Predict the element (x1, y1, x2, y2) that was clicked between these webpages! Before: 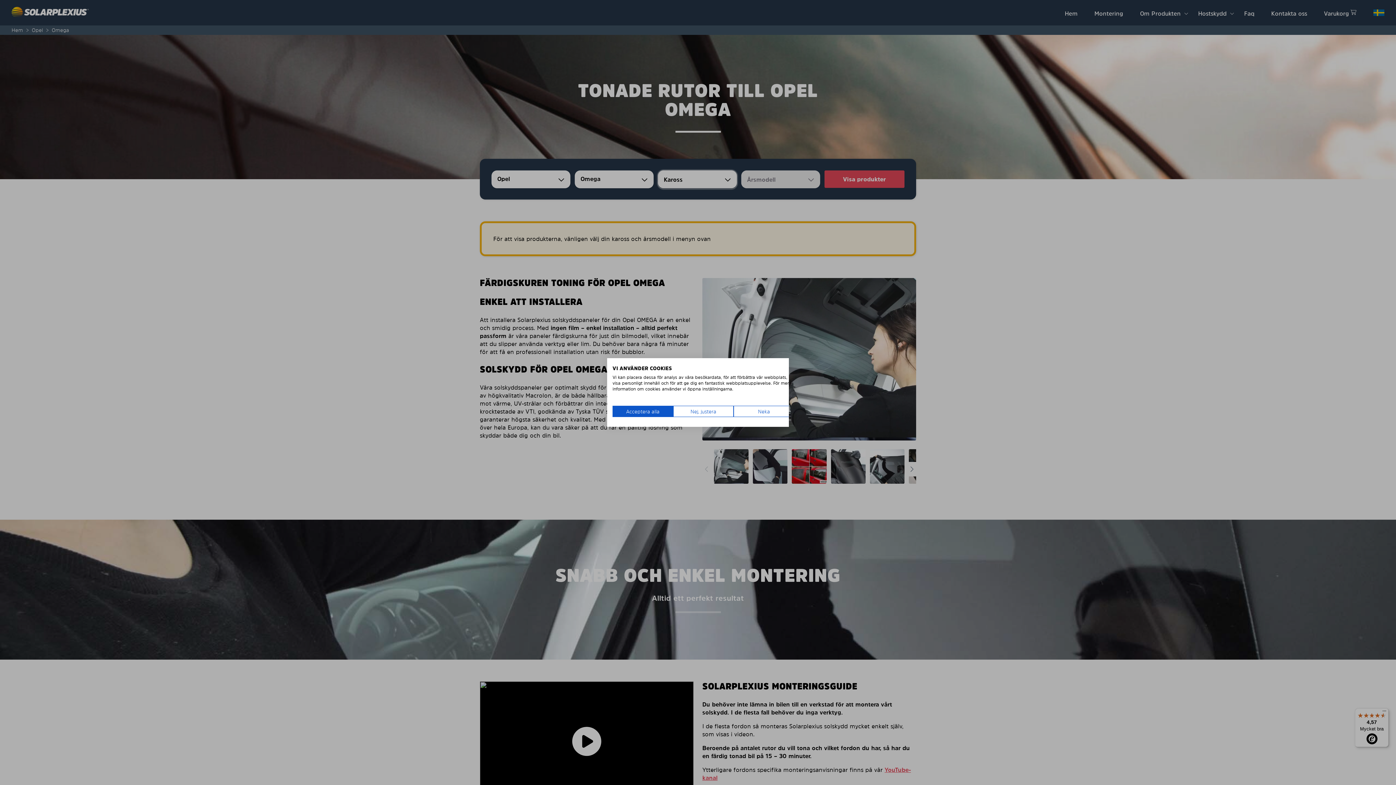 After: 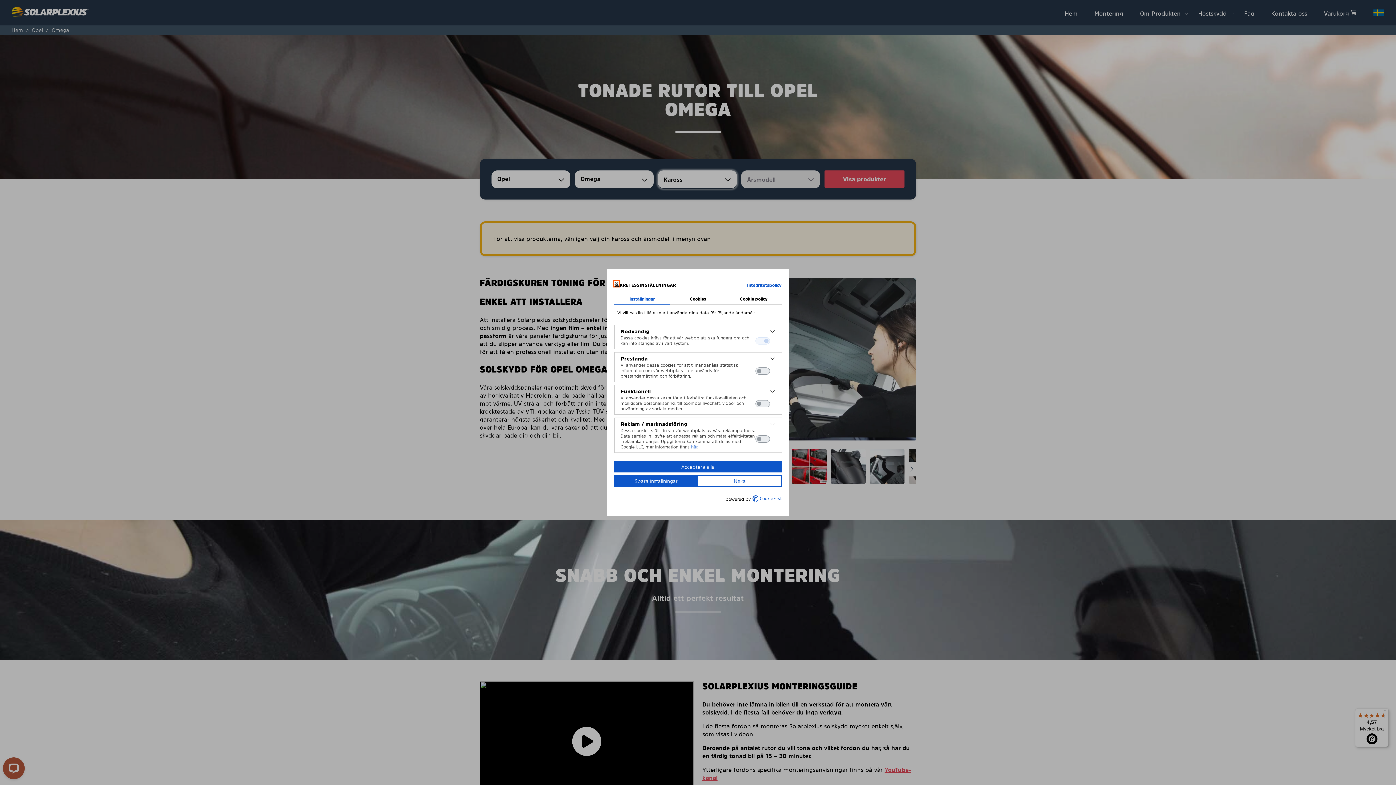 Action: label: Justera cookie preferenser bbox: (673, 406, 733, 417)